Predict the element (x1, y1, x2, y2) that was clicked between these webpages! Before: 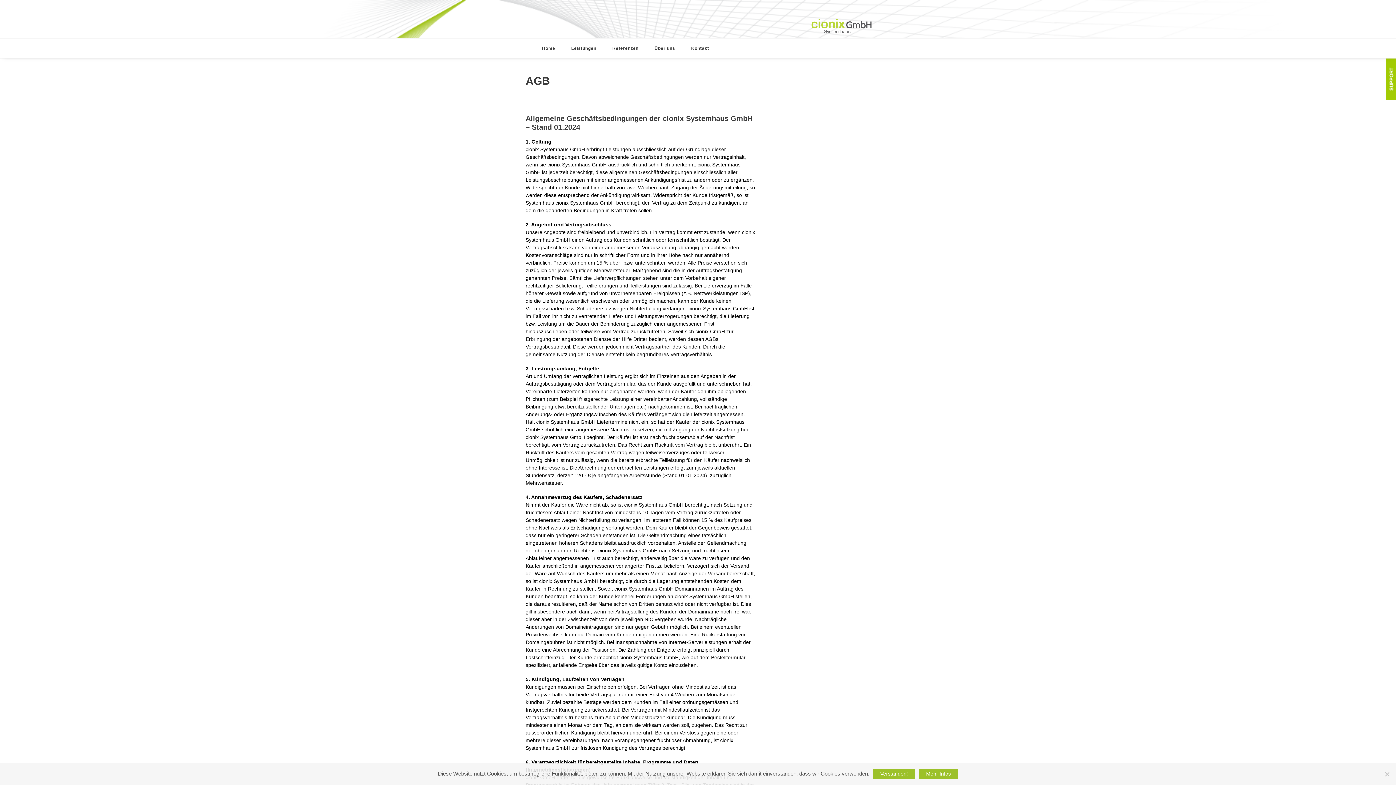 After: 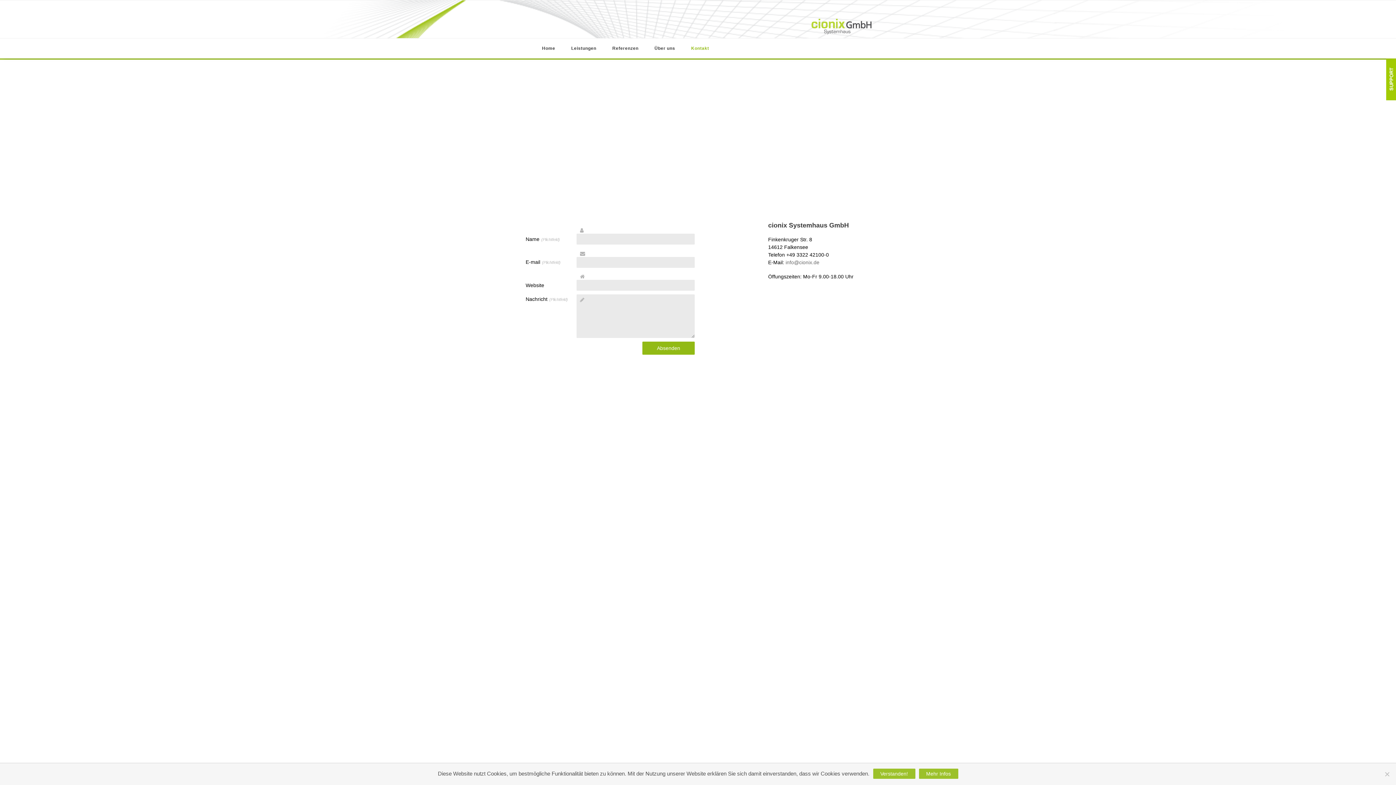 Action: label: Kontakt bbox: (691, 38, 709, 58)